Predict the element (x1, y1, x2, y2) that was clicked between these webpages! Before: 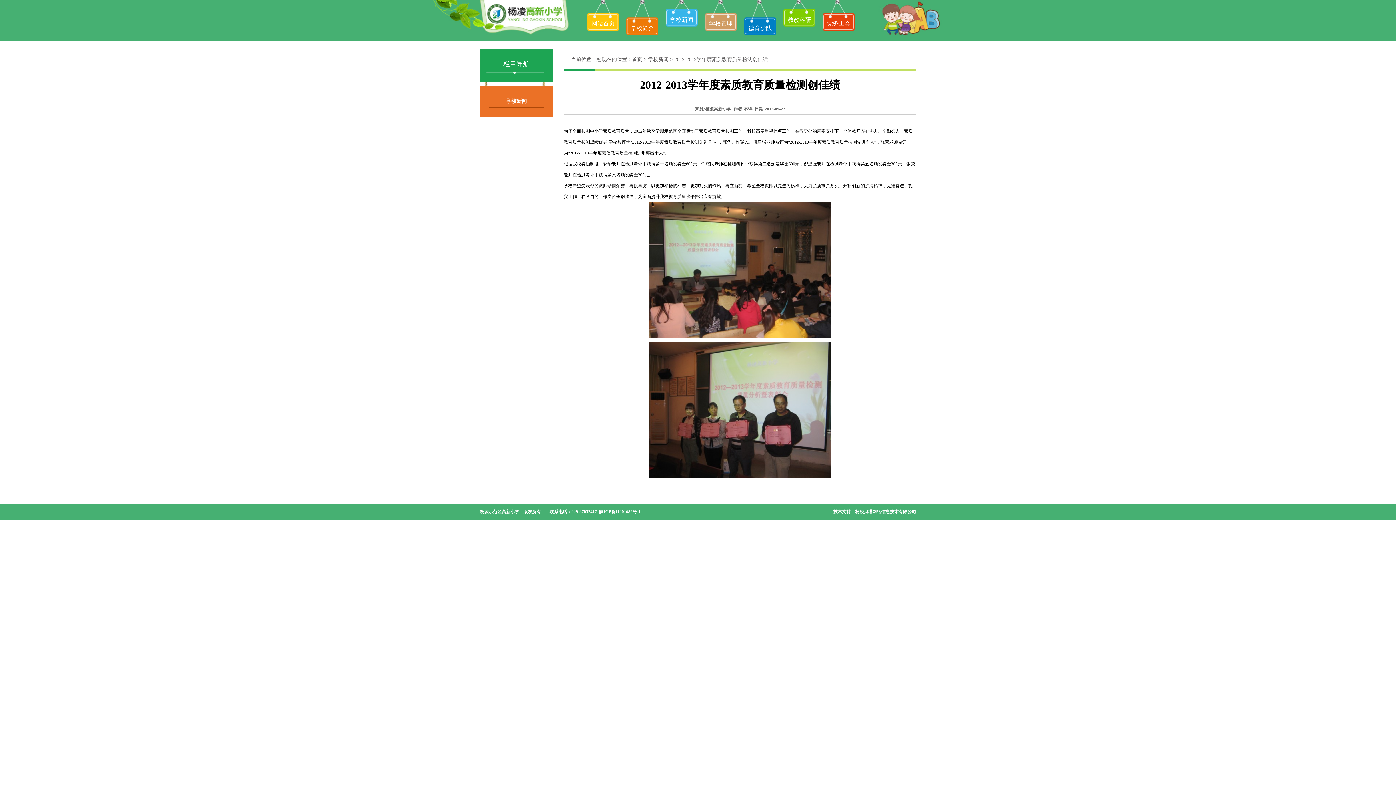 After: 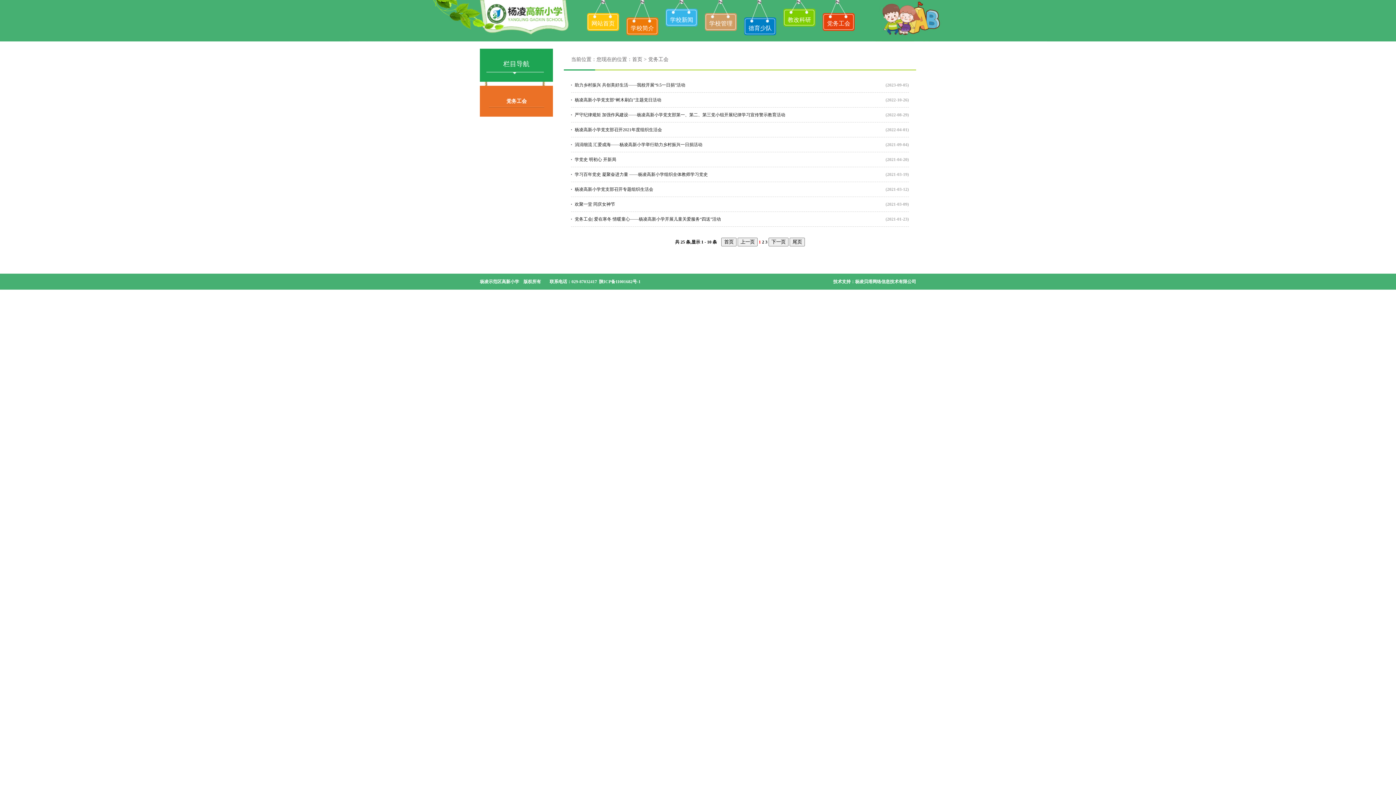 Action: bbox: (822, 0, 854, 47) label: 党务工会